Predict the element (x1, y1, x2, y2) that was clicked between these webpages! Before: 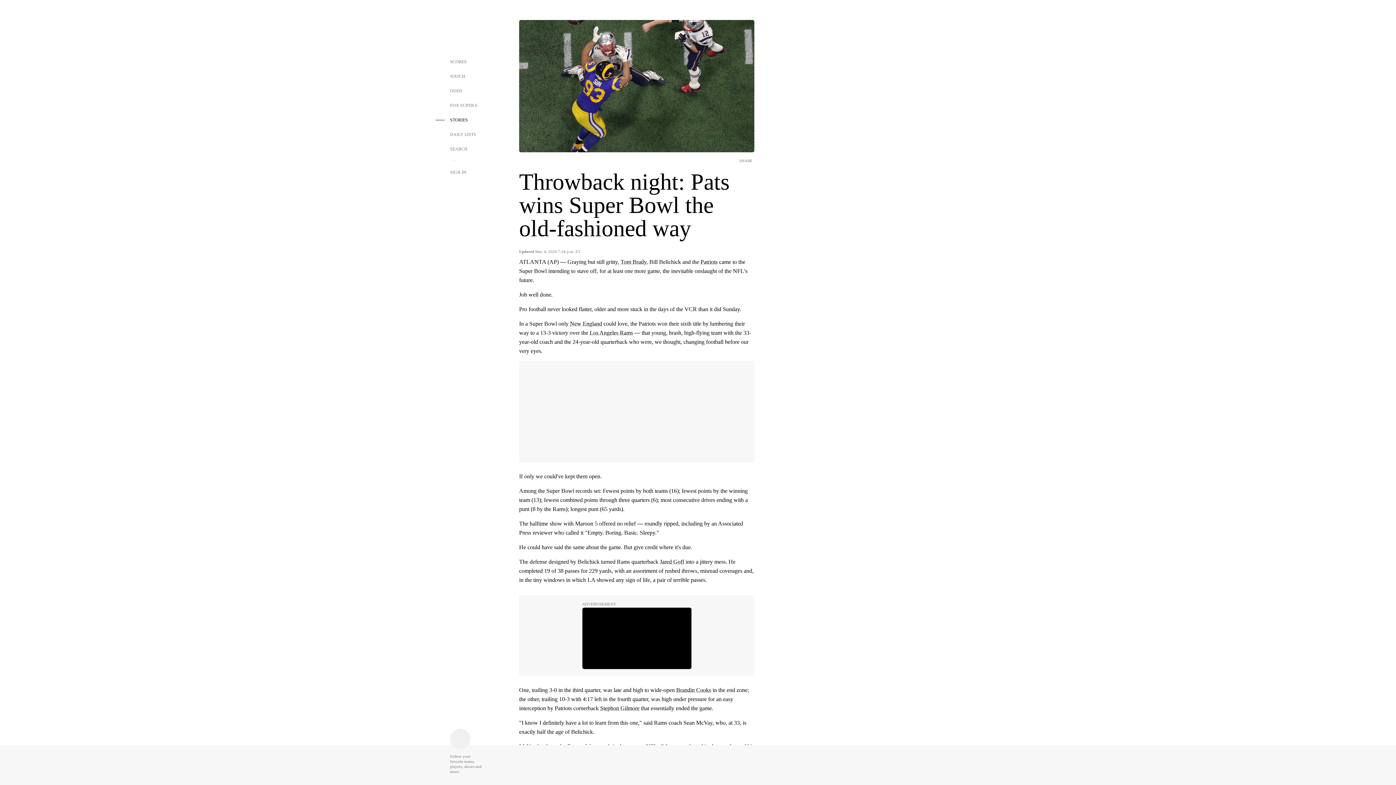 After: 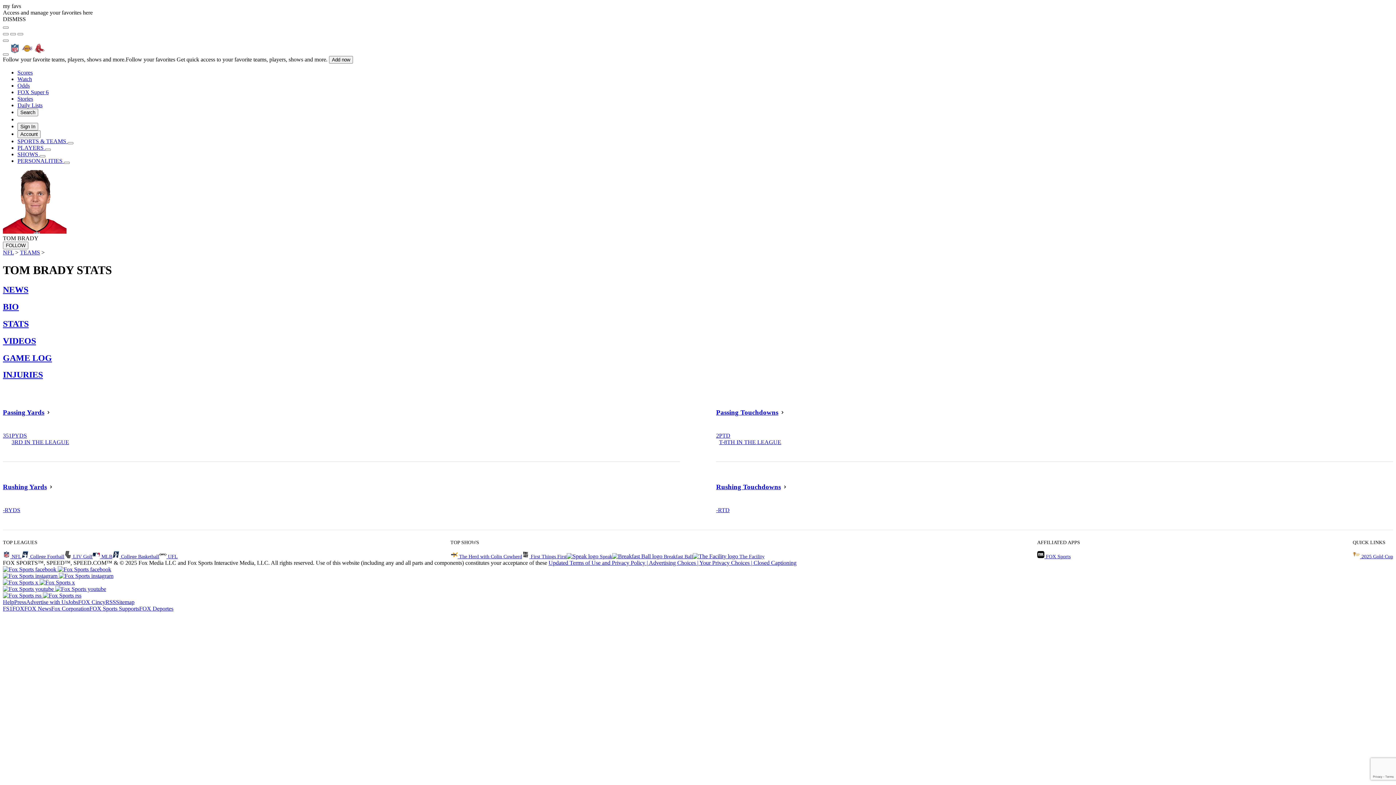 Action: label: Tom Brady bbox: (620, 258, 646, 265)